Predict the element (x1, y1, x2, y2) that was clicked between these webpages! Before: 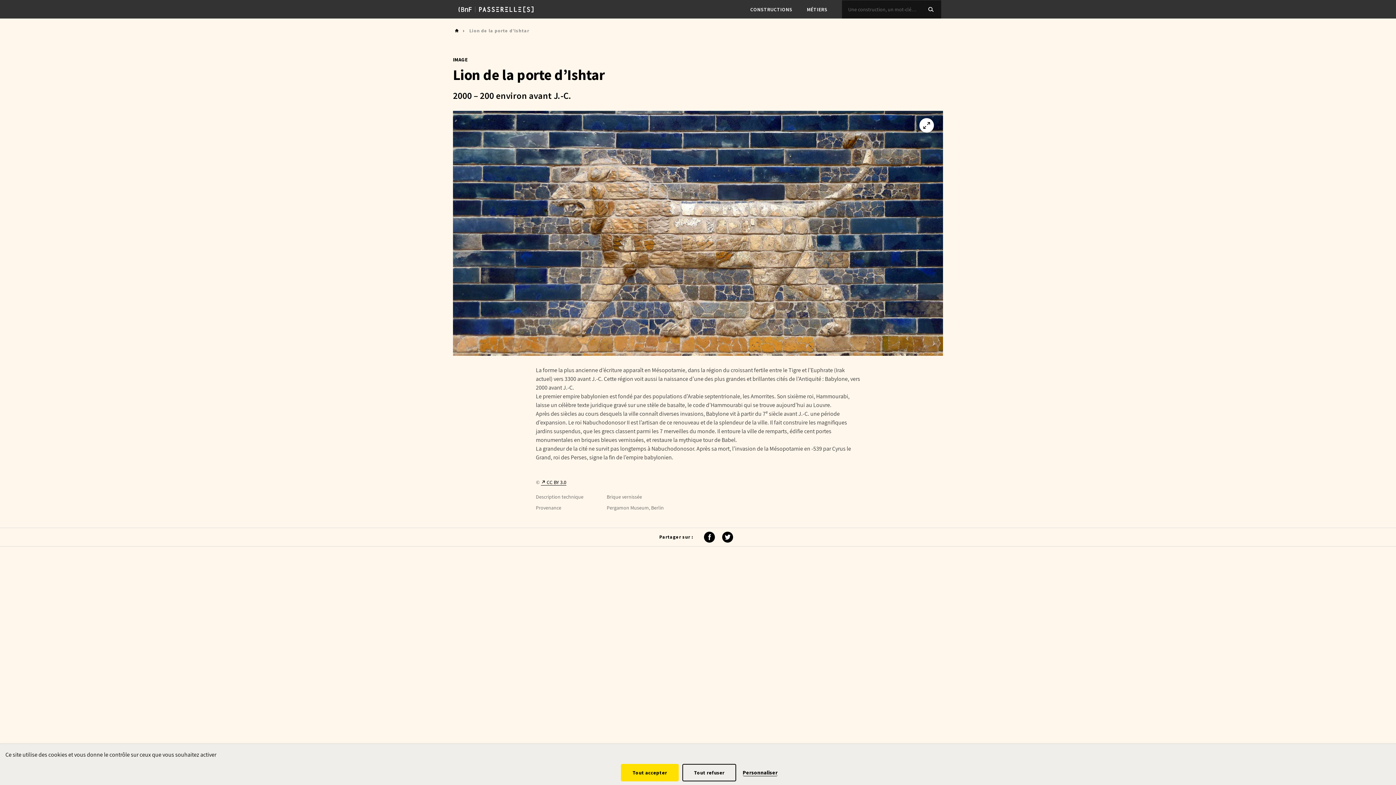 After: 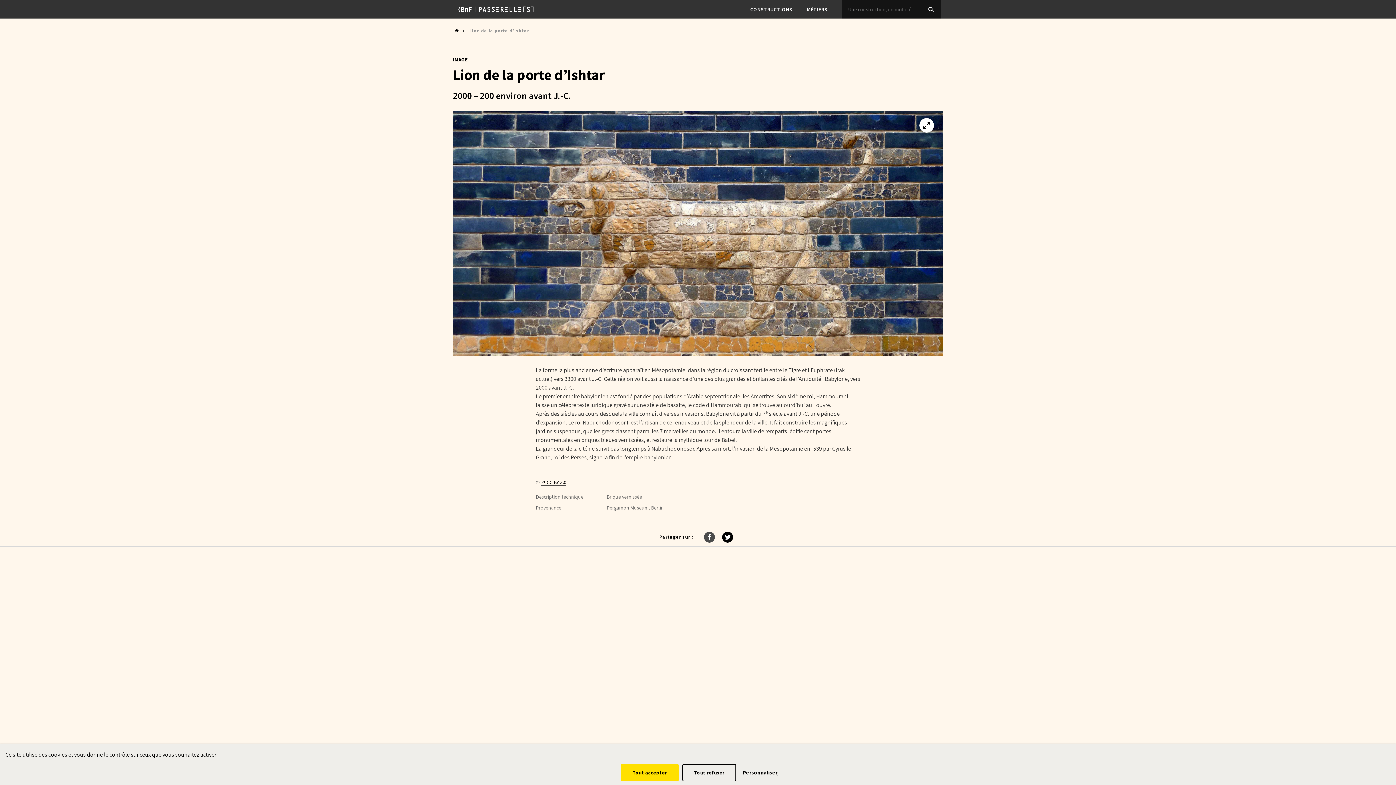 Action: bbox: (704, 532, 715, 542) label: Facebook